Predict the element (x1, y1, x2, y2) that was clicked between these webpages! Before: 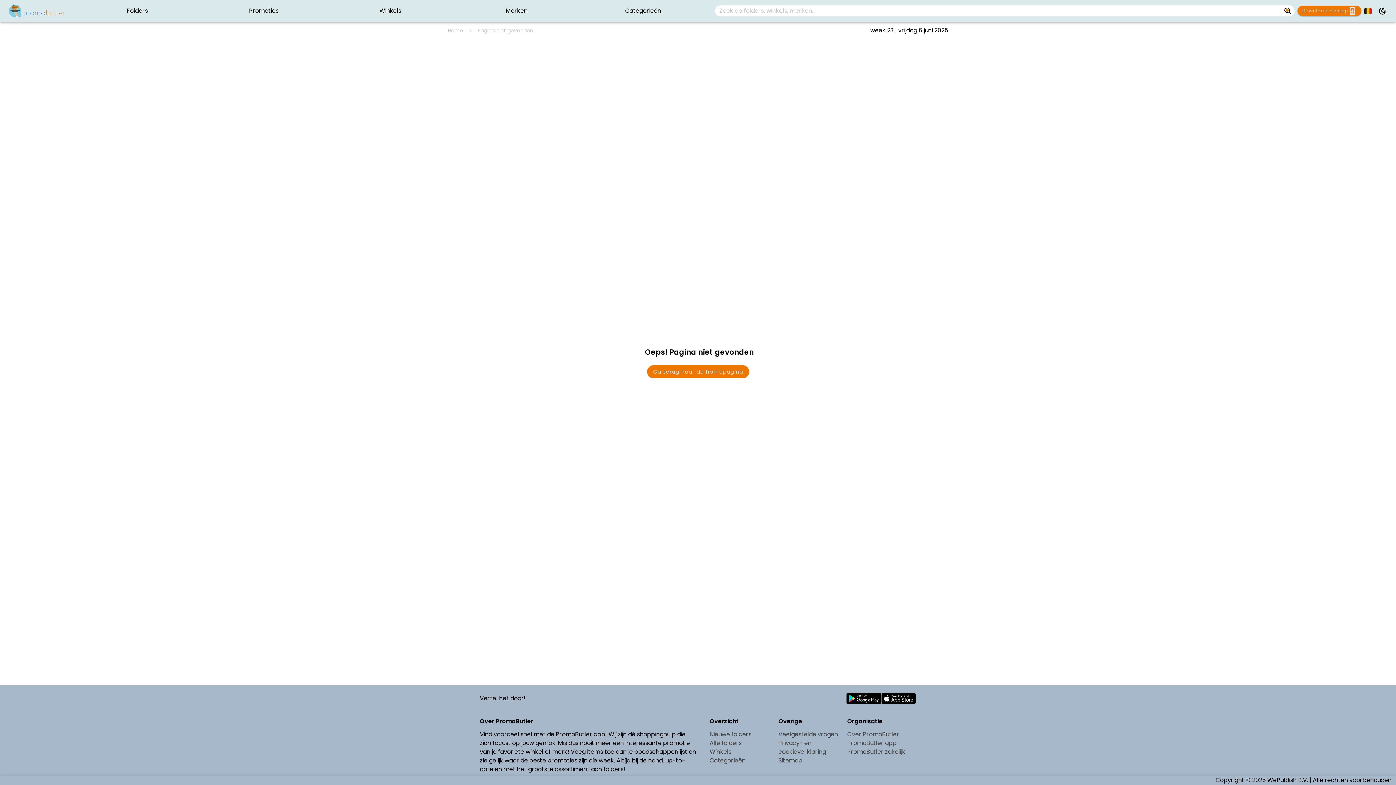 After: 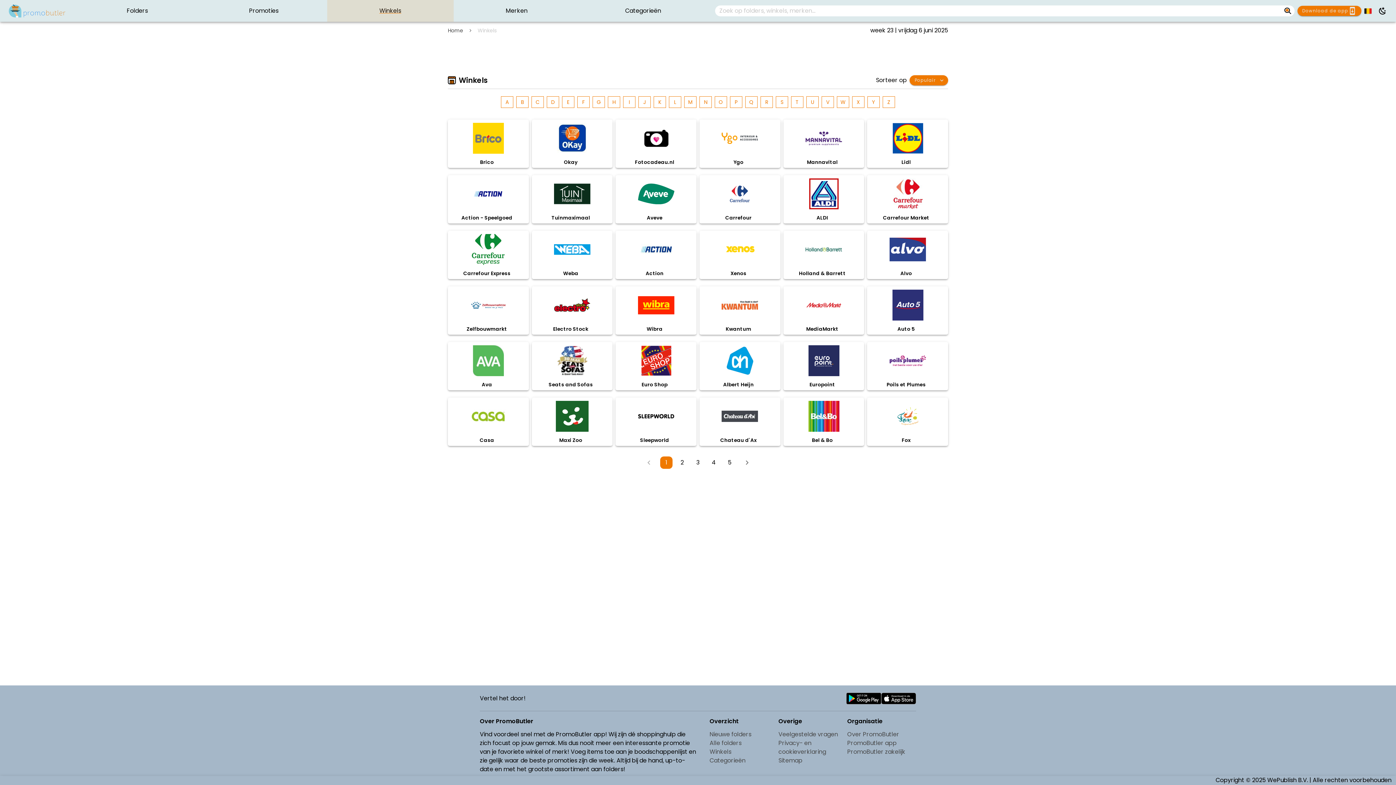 Action: bbox: (327, 0, 453, 21) label: Winkels